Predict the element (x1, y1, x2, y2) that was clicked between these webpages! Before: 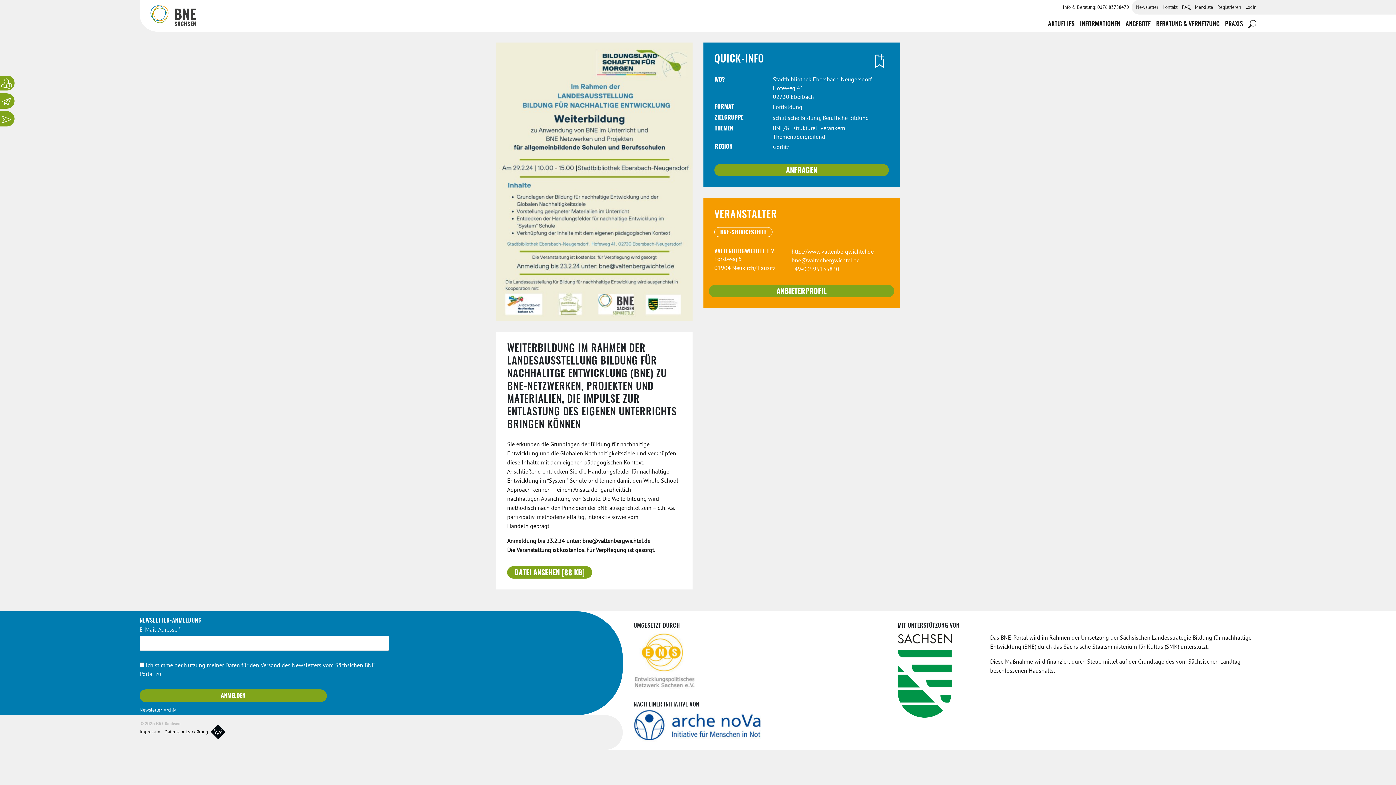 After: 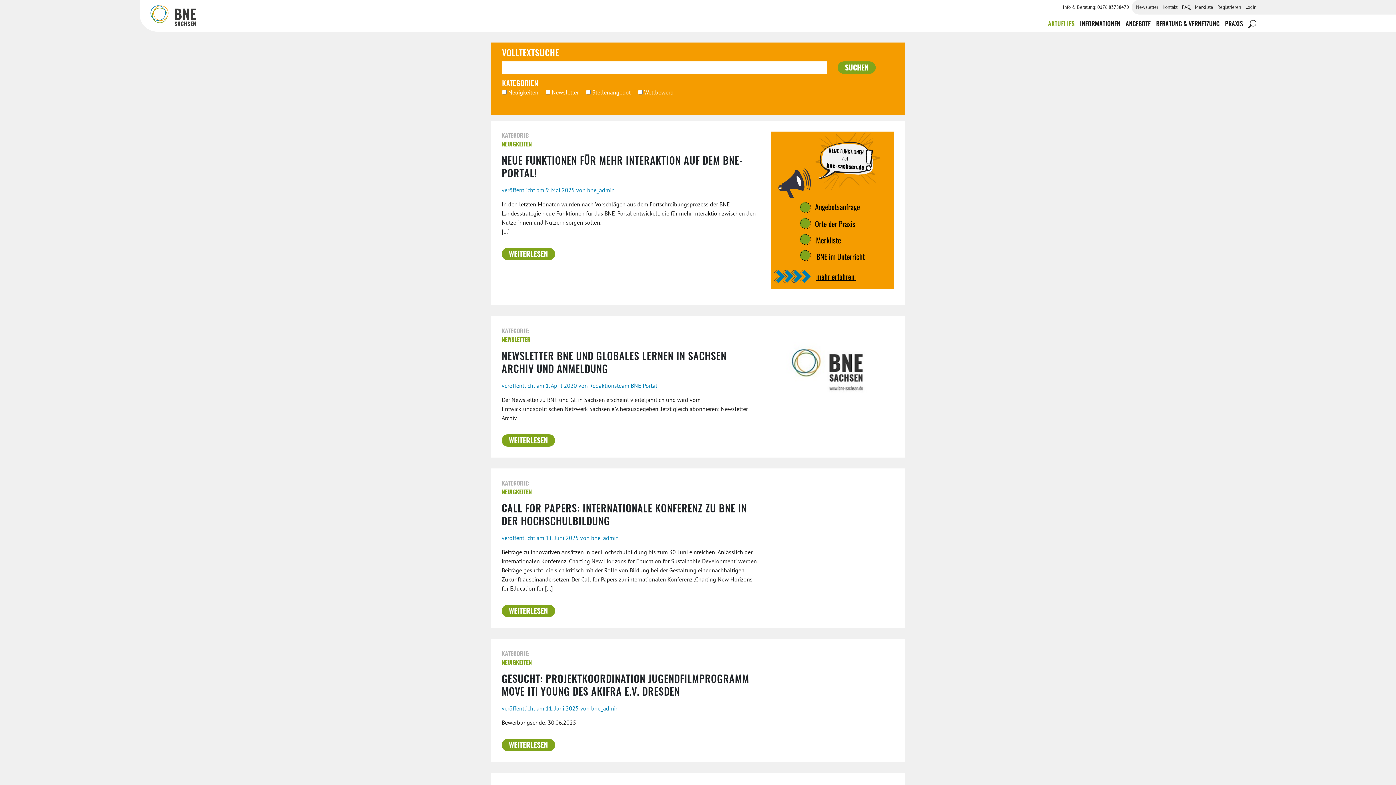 Action: label: AKTUELLES bbox: (1048, 20, 1074, 27)